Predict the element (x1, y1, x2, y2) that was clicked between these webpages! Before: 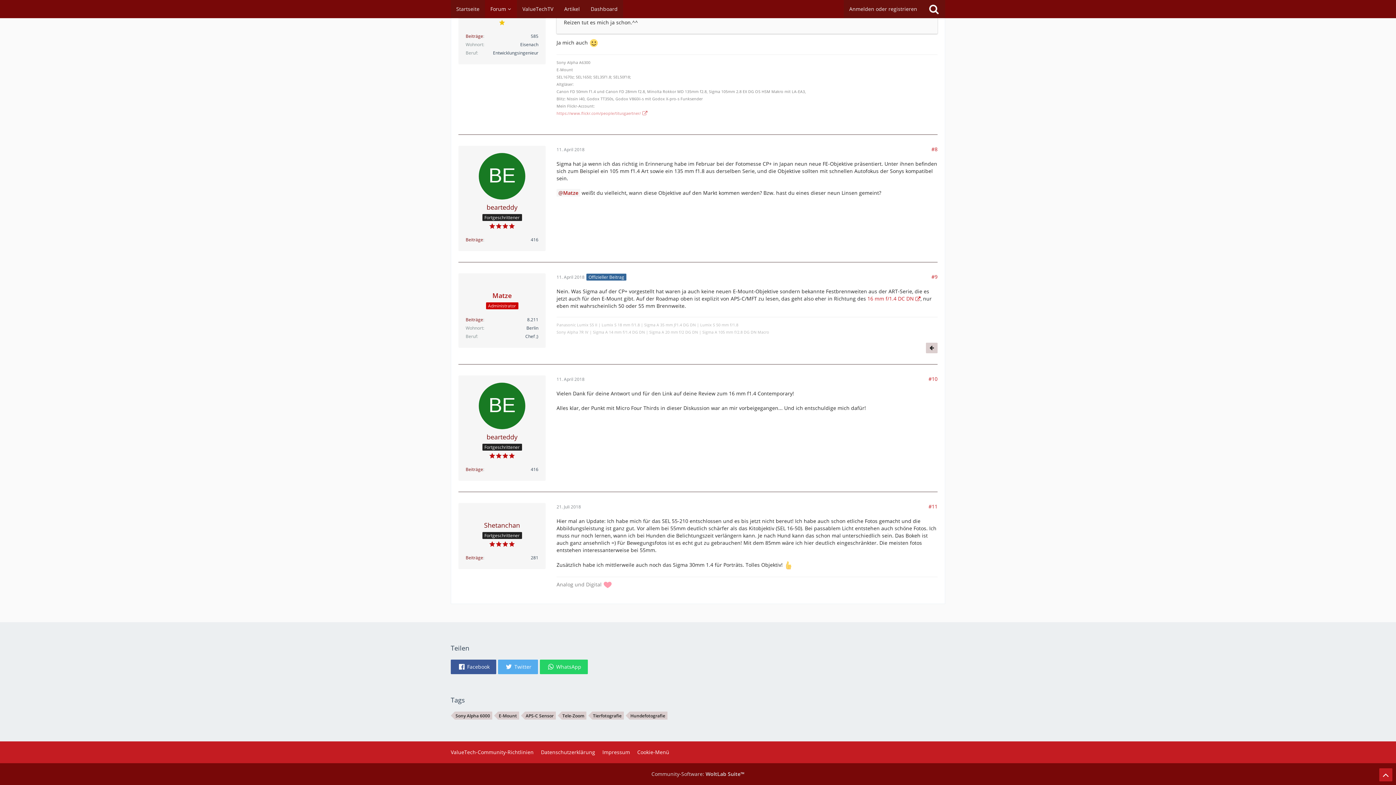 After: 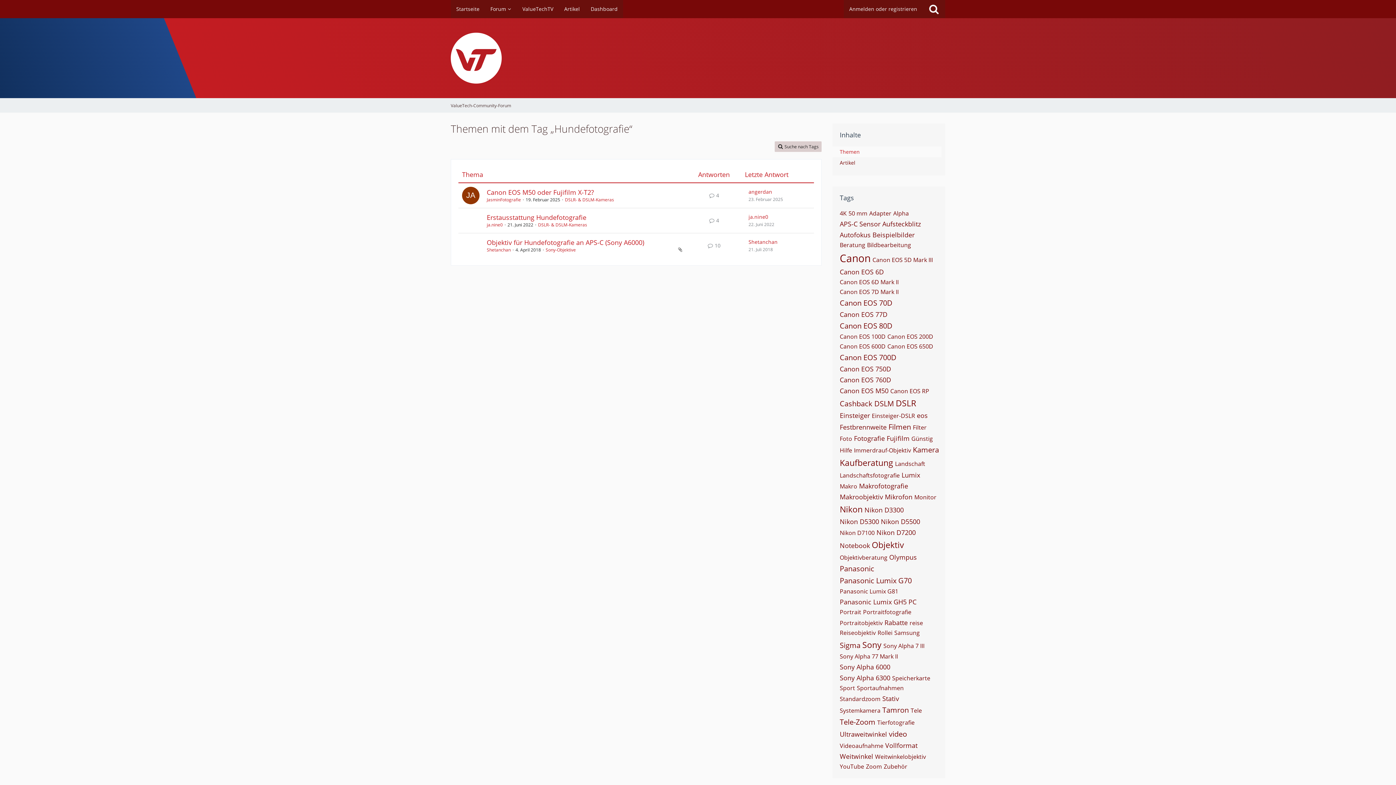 Action: label: Themen mit dem Tag „Hundefotografie“ bbox: (629, 712, 667, 720)